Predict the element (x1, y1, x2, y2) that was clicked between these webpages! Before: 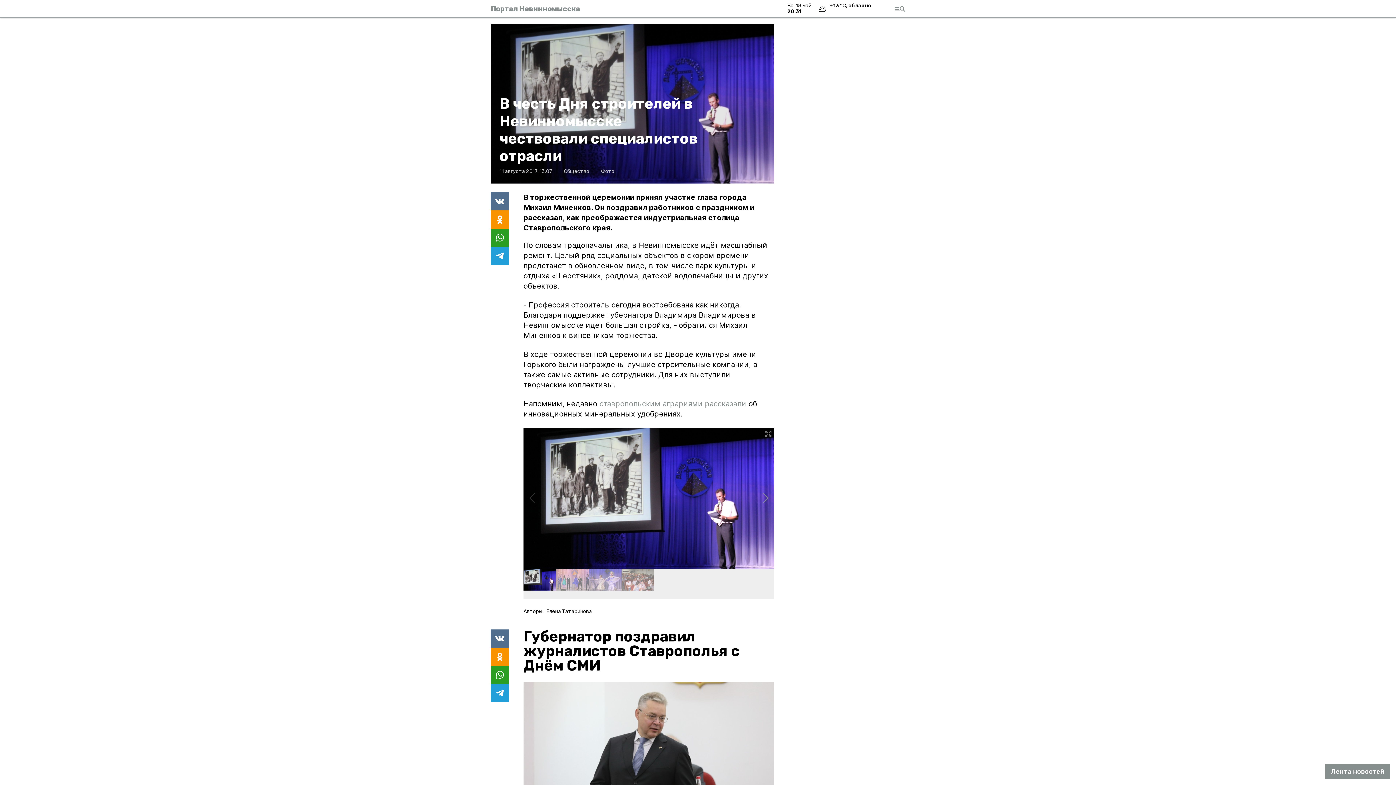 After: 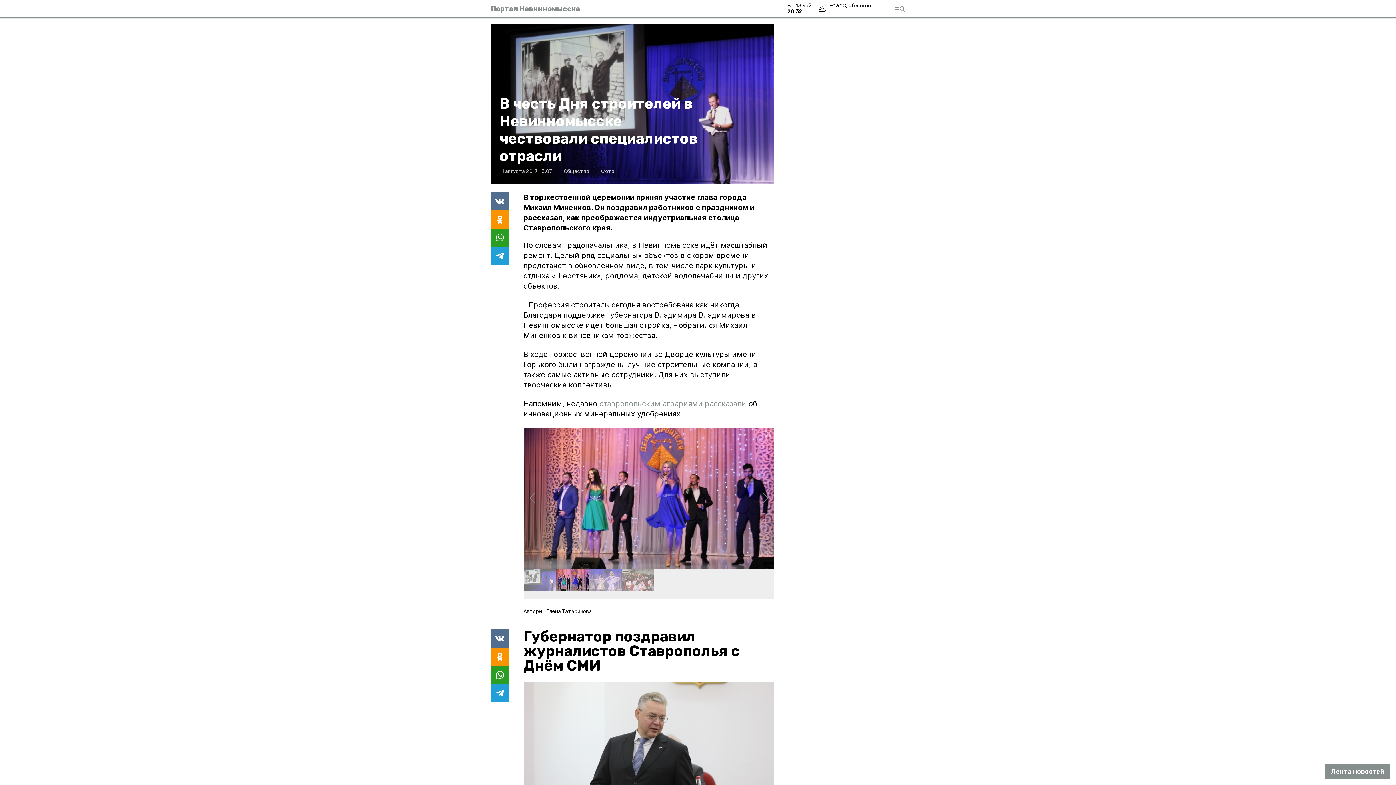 Action: label: Next slide bbox: (761, 490, 770, 506)